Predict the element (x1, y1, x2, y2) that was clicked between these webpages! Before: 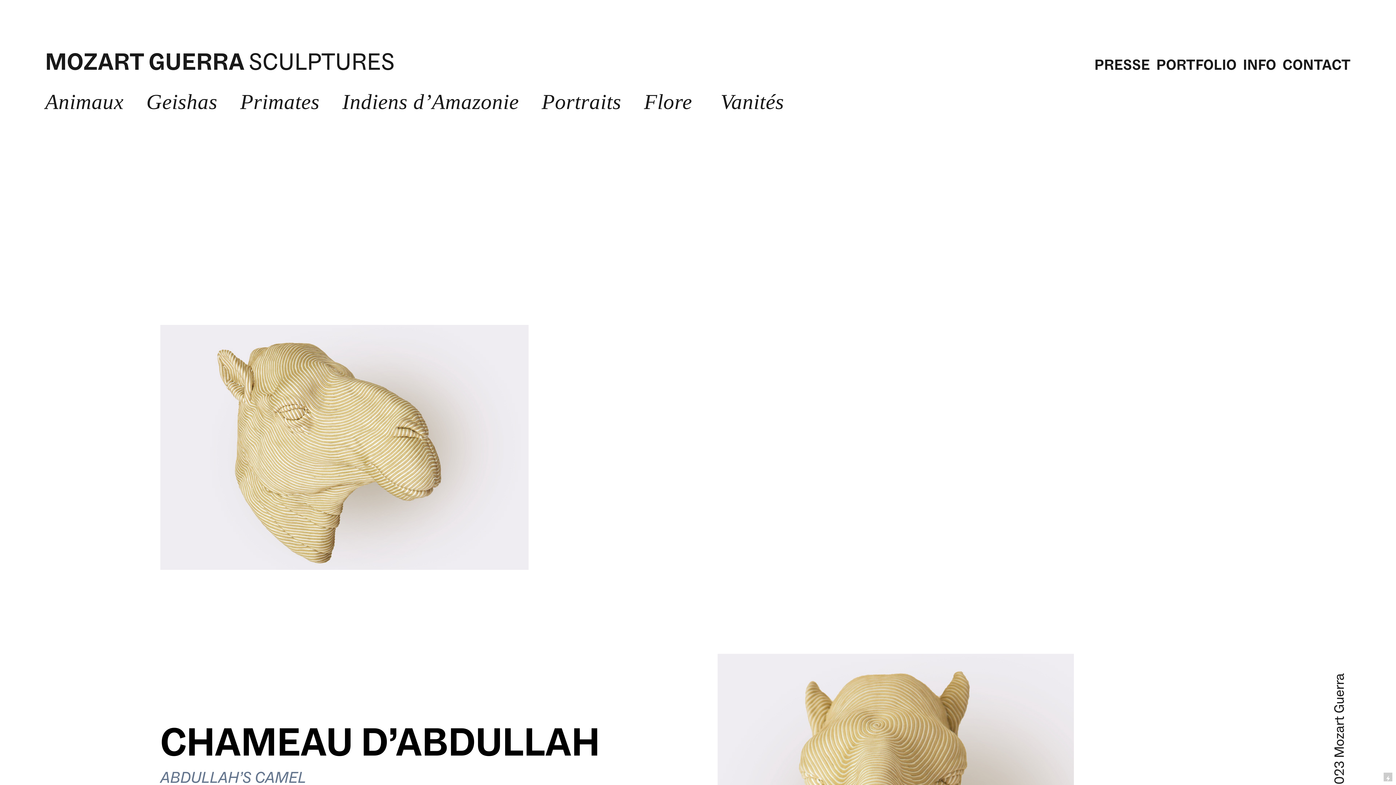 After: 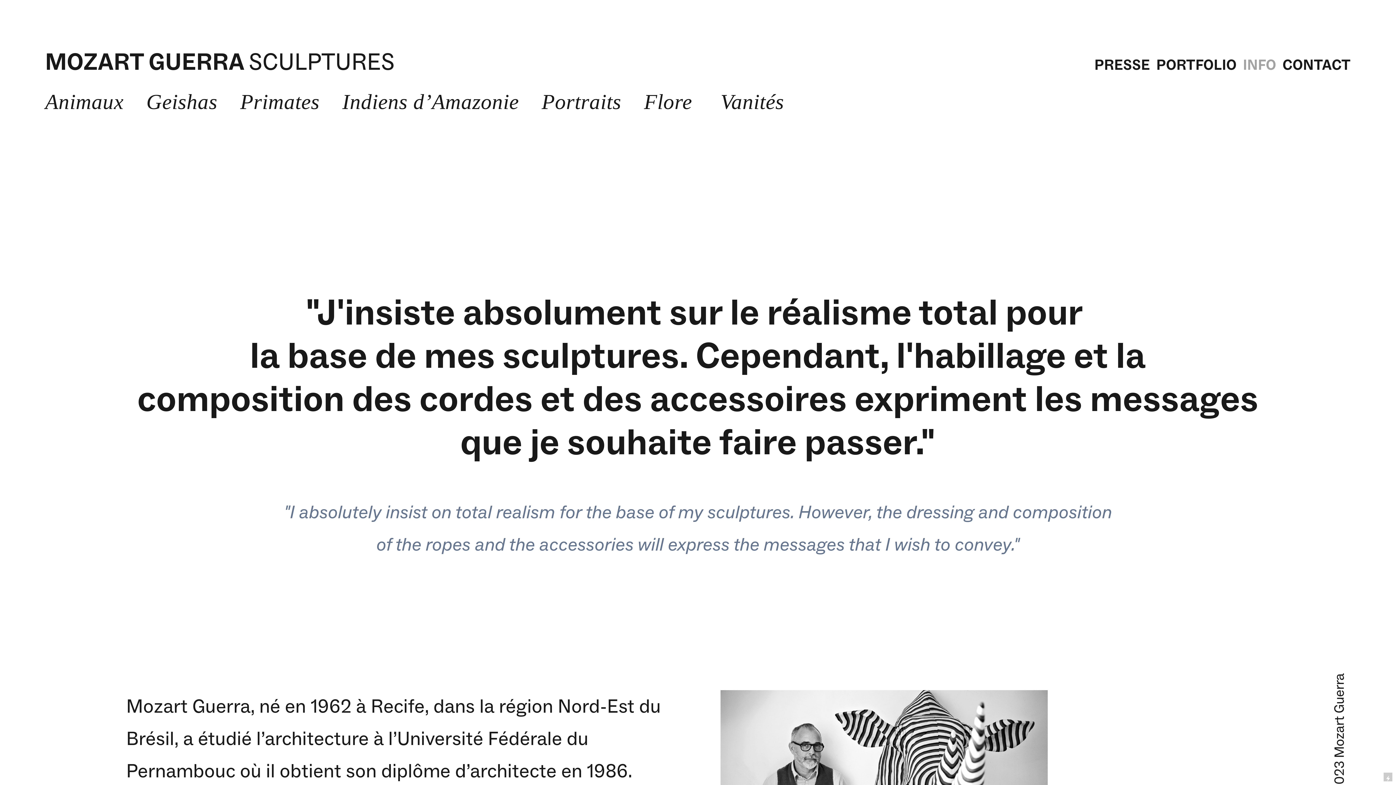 Action: bbox: (1243, 55, 1276, 75) label: INFO